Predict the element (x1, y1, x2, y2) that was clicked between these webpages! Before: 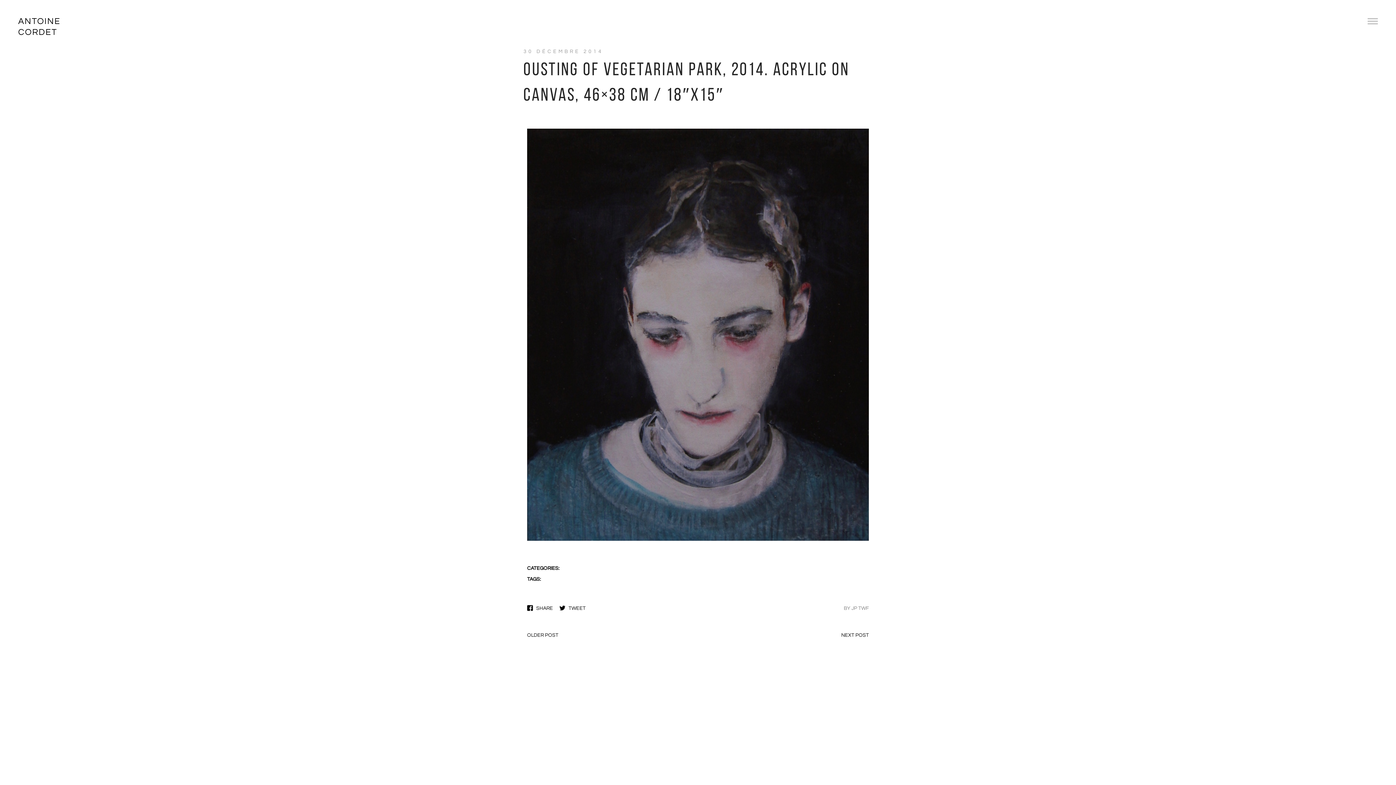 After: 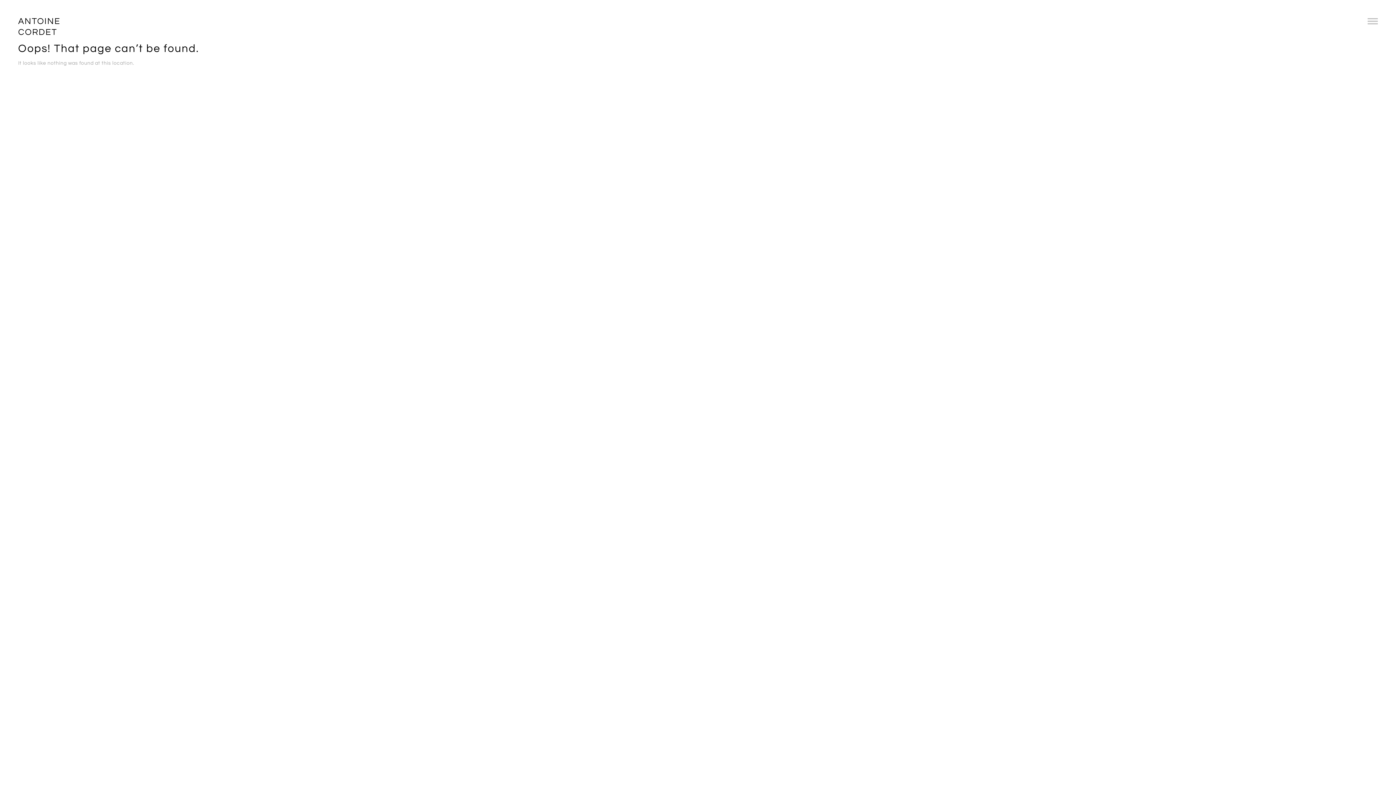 Action: label: BY JP TWF bbox: (844, 606, 869, 613)